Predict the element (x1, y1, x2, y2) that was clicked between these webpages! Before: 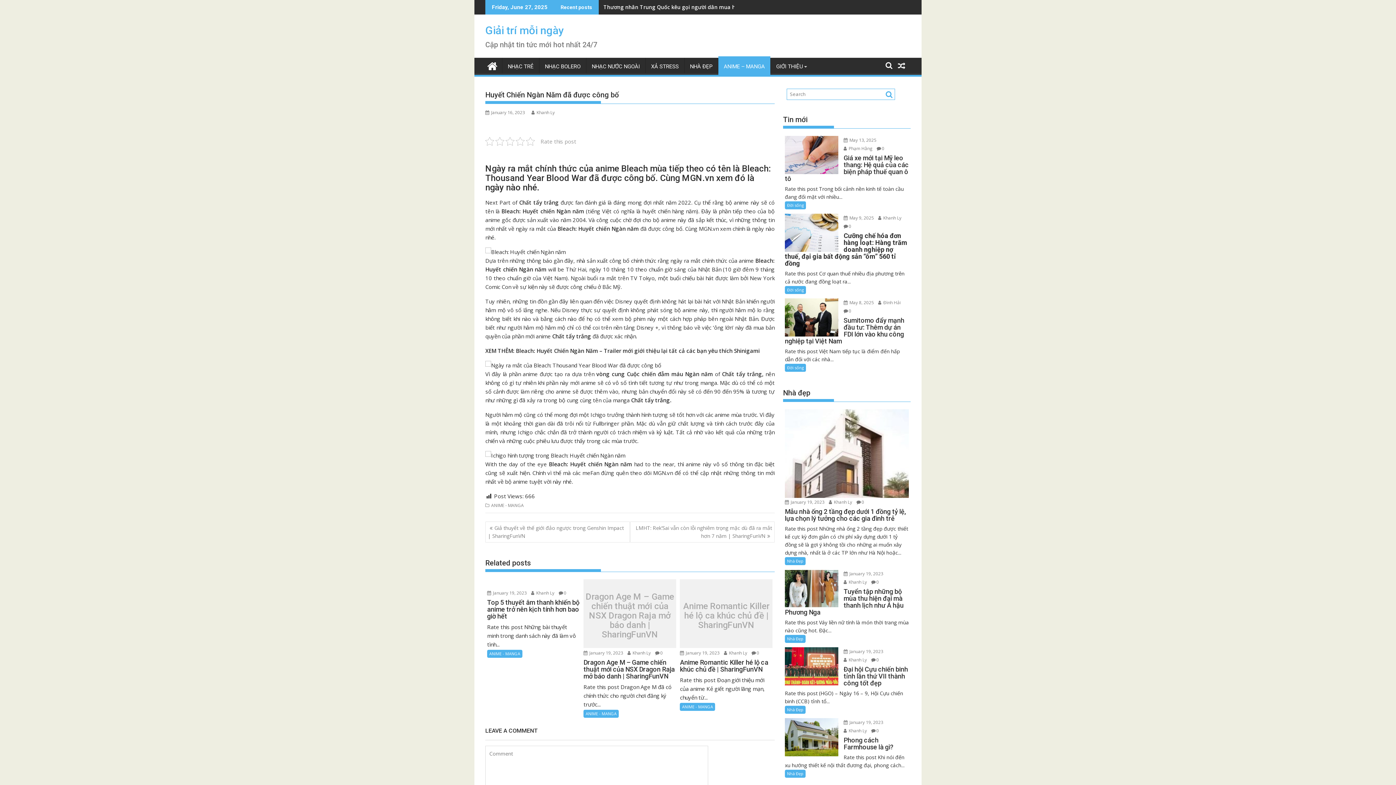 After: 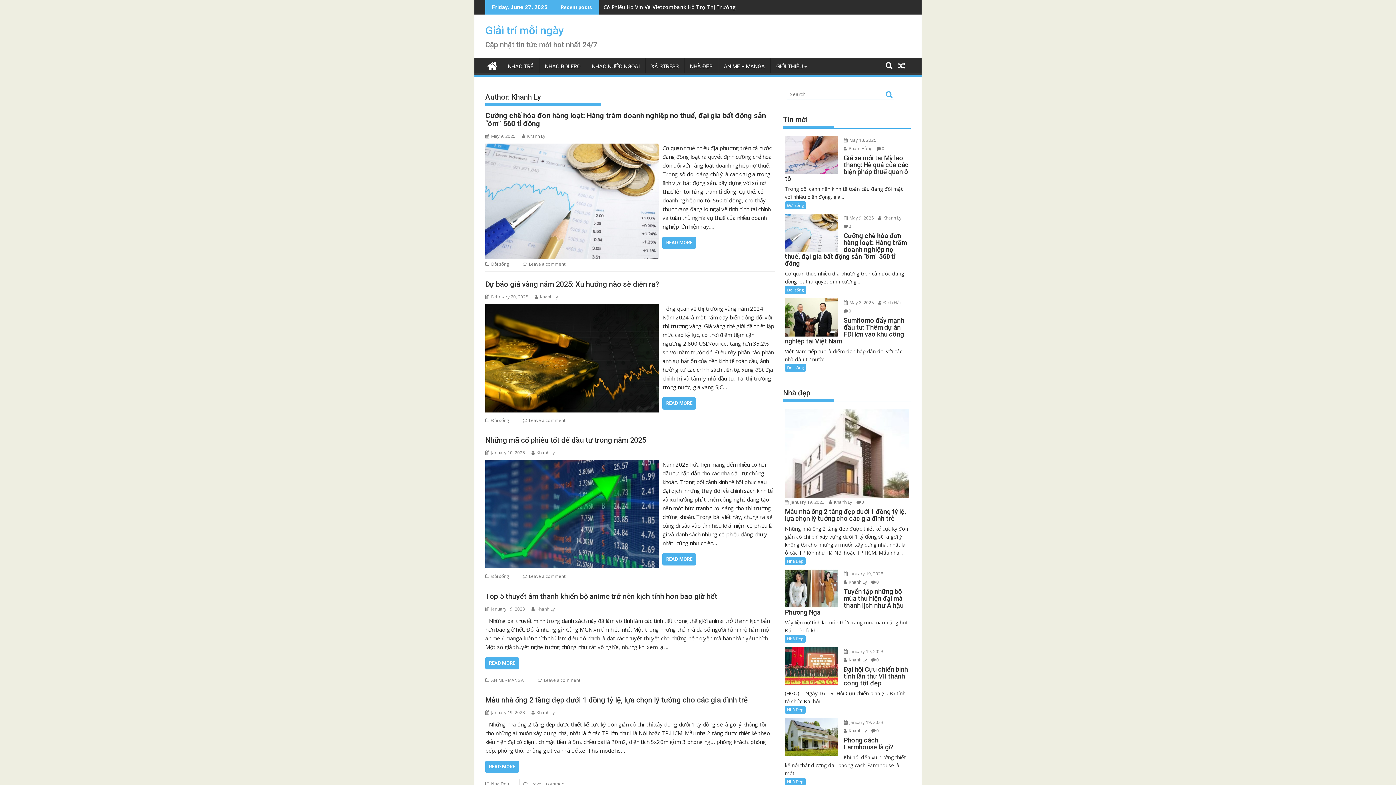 Action: label:  Khanh Ly bbox: (724, 650, 747, 656)